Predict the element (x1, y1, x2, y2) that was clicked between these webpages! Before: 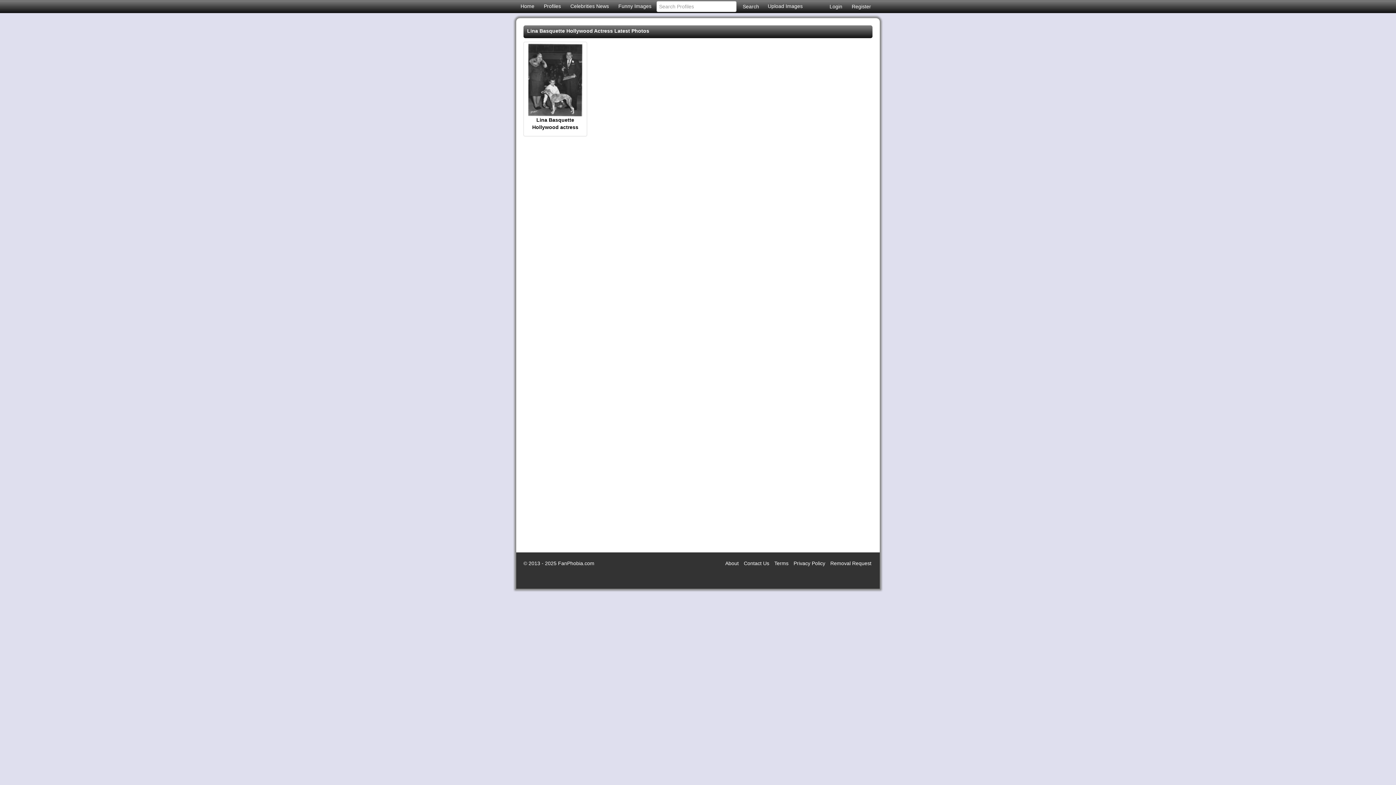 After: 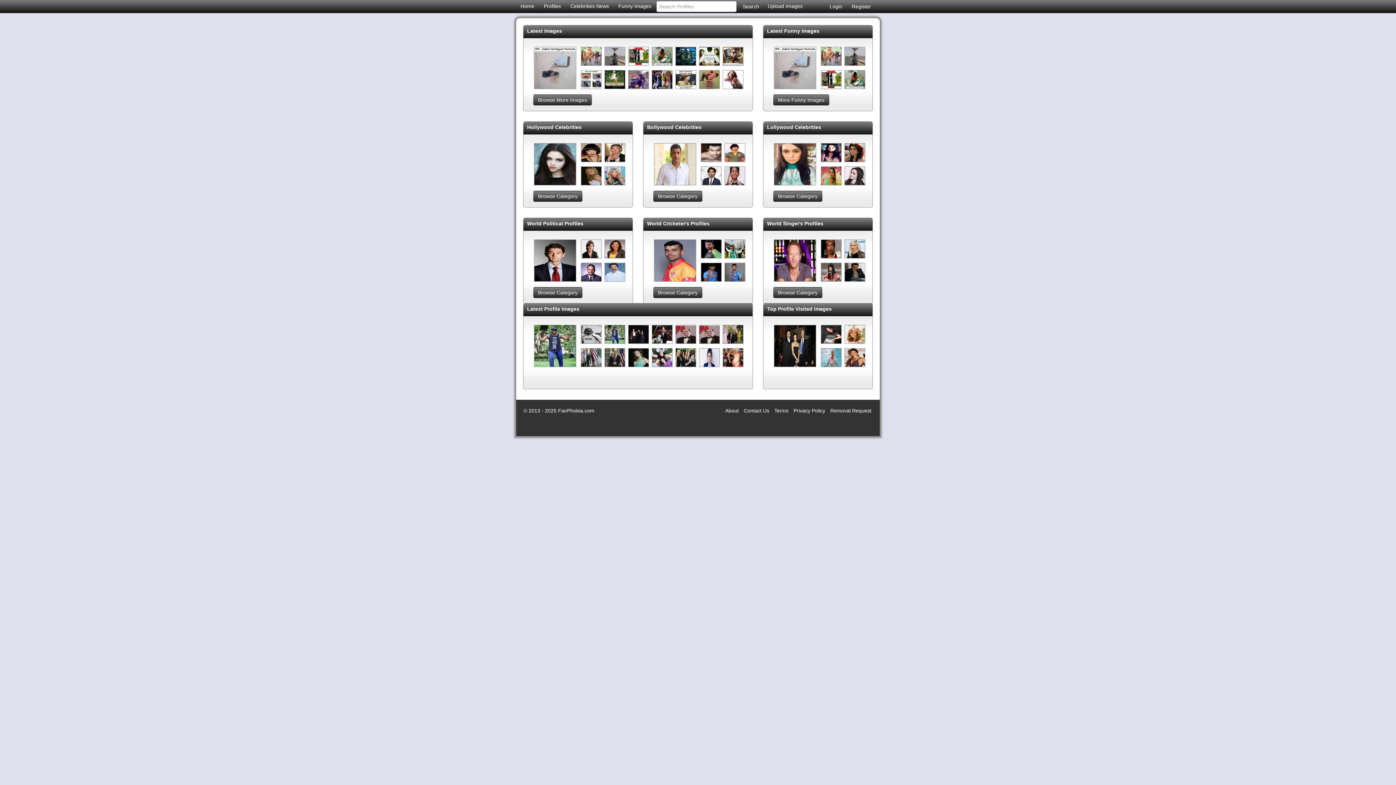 Action: bbox: (558, 560, 594, 566) label: FanPhobia.com